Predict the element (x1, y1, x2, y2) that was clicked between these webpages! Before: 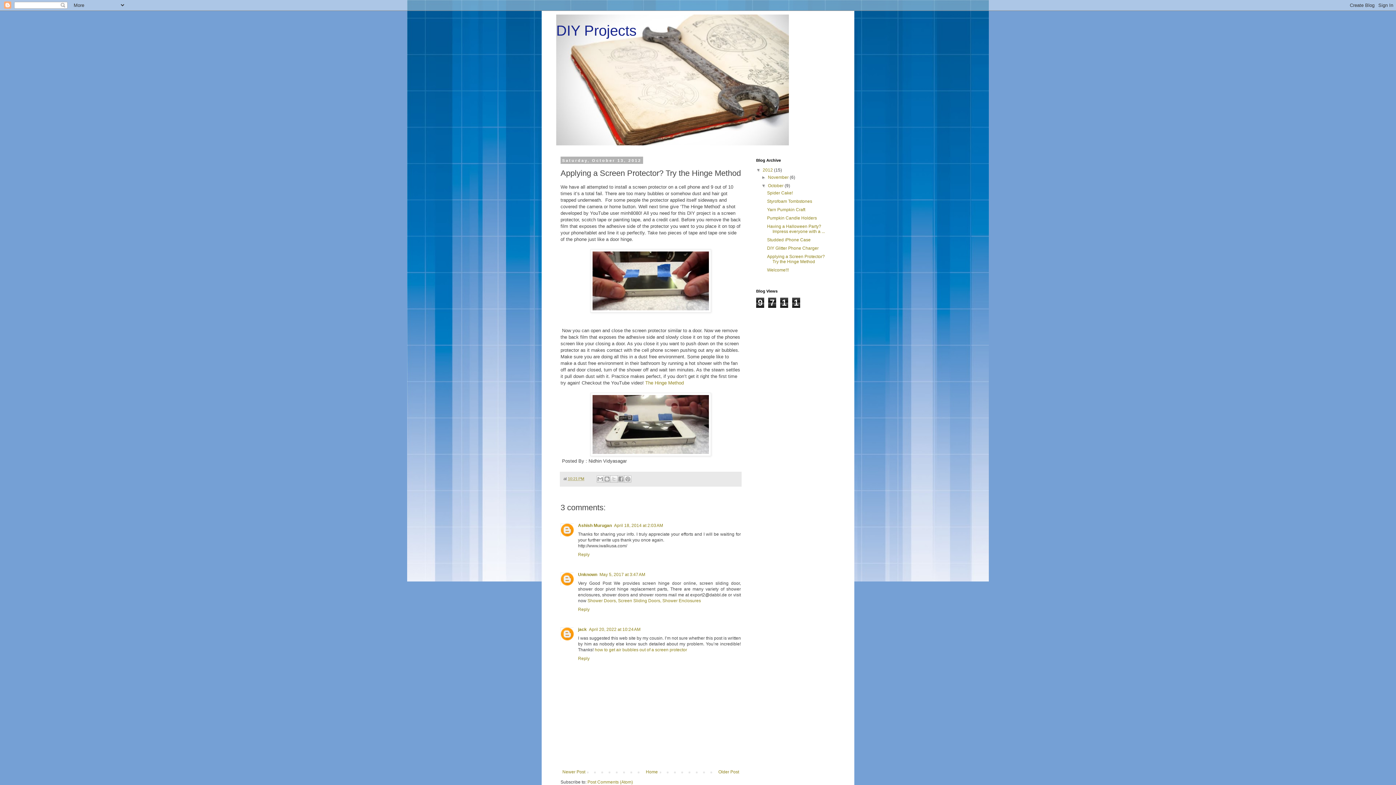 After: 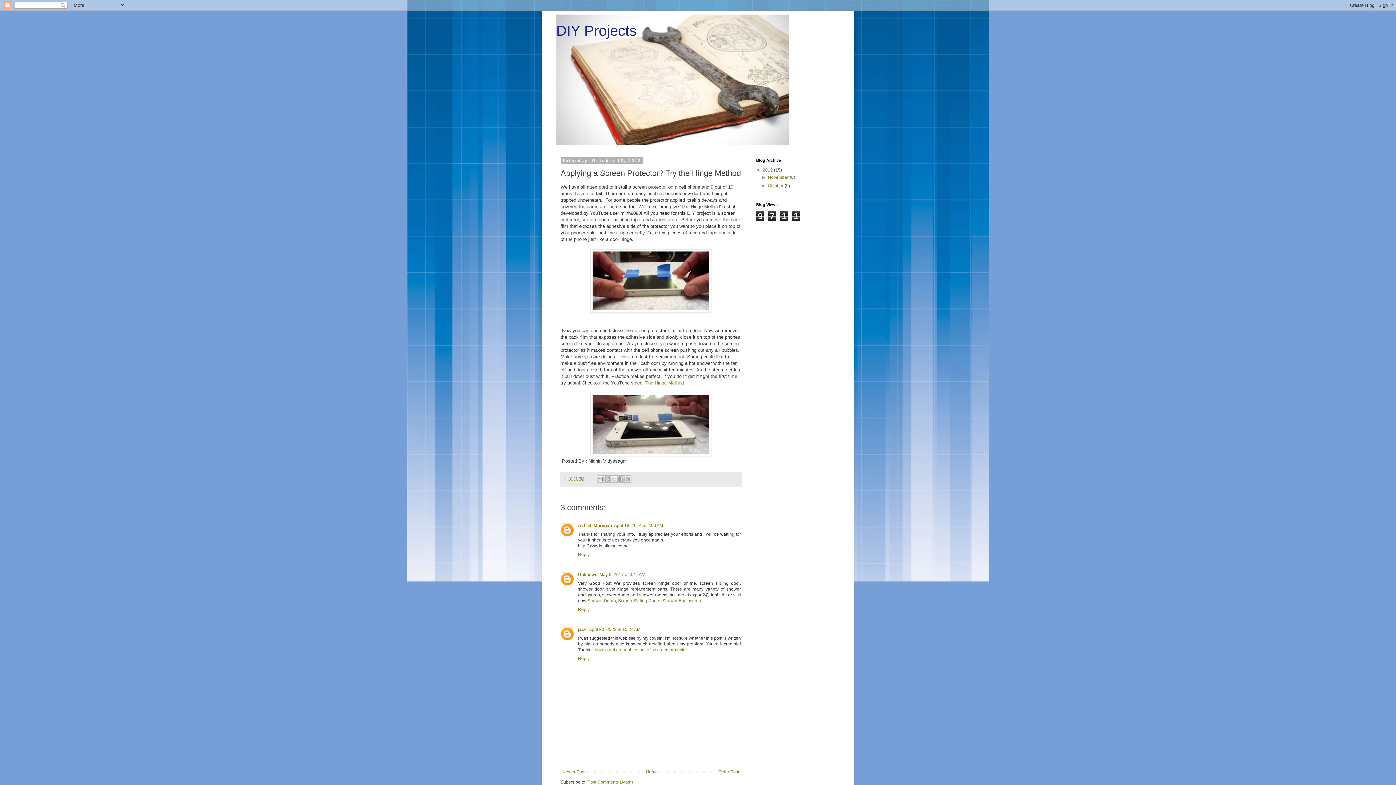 Action: label: ▼   bbox: (761, 183, 768, 188)